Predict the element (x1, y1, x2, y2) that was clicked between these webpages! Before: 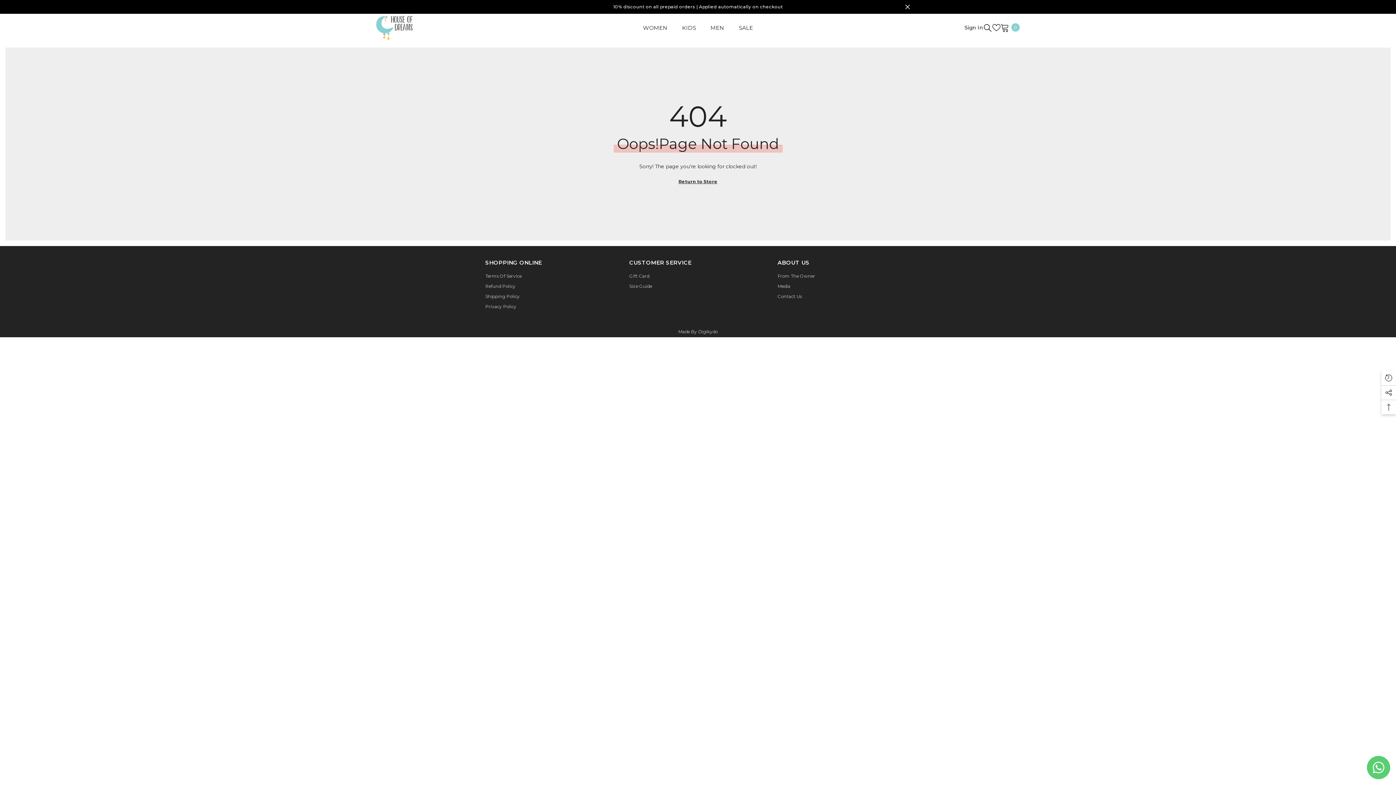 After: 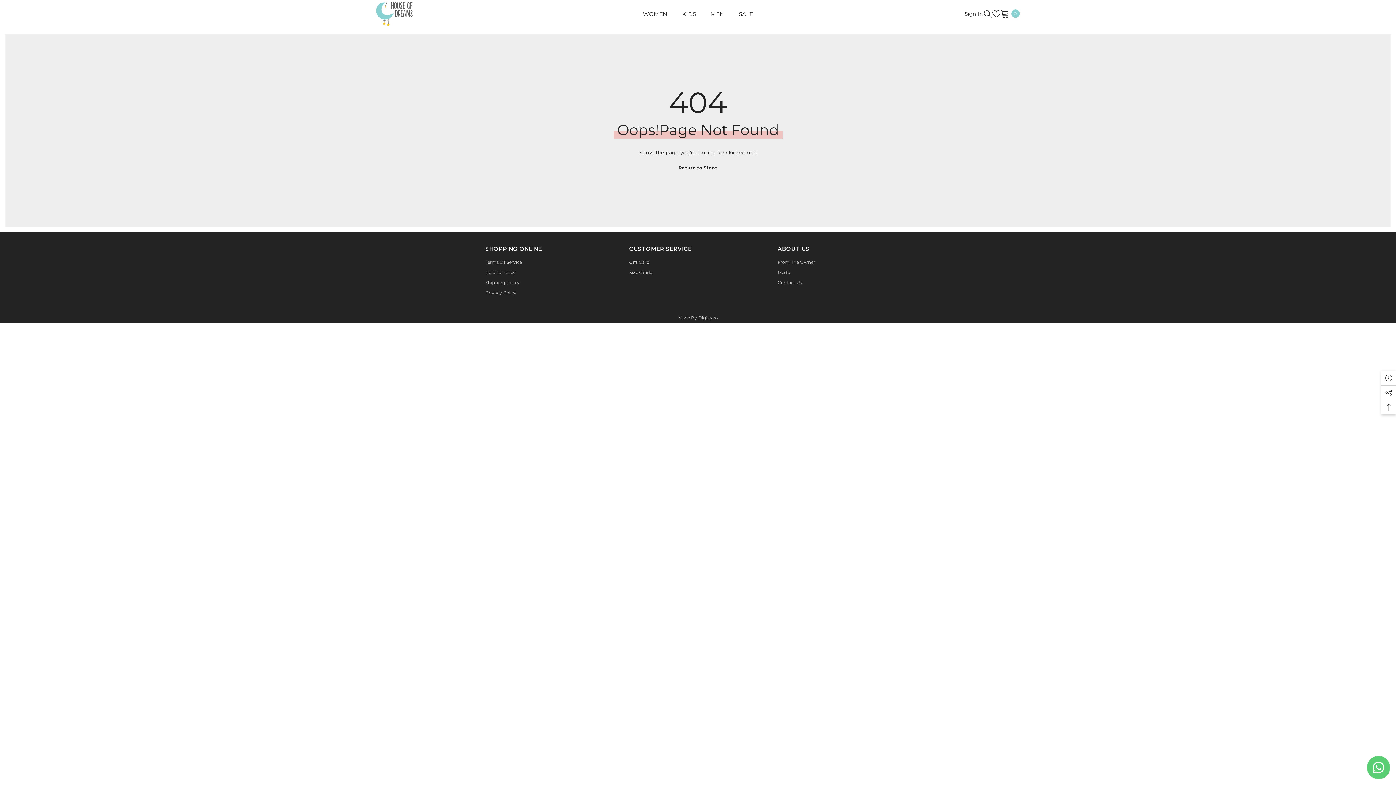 Action: label: Close bbox: (904, 3, 910, 10)